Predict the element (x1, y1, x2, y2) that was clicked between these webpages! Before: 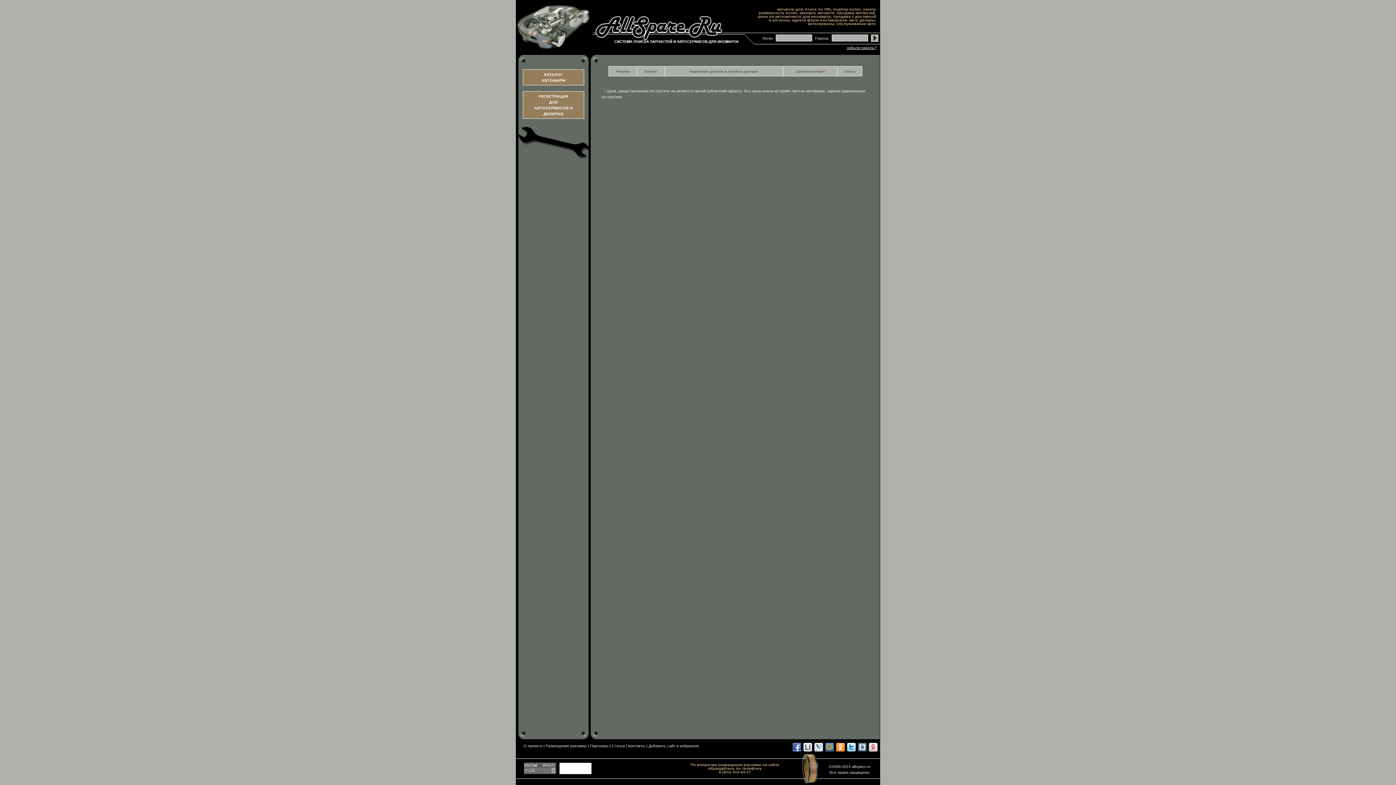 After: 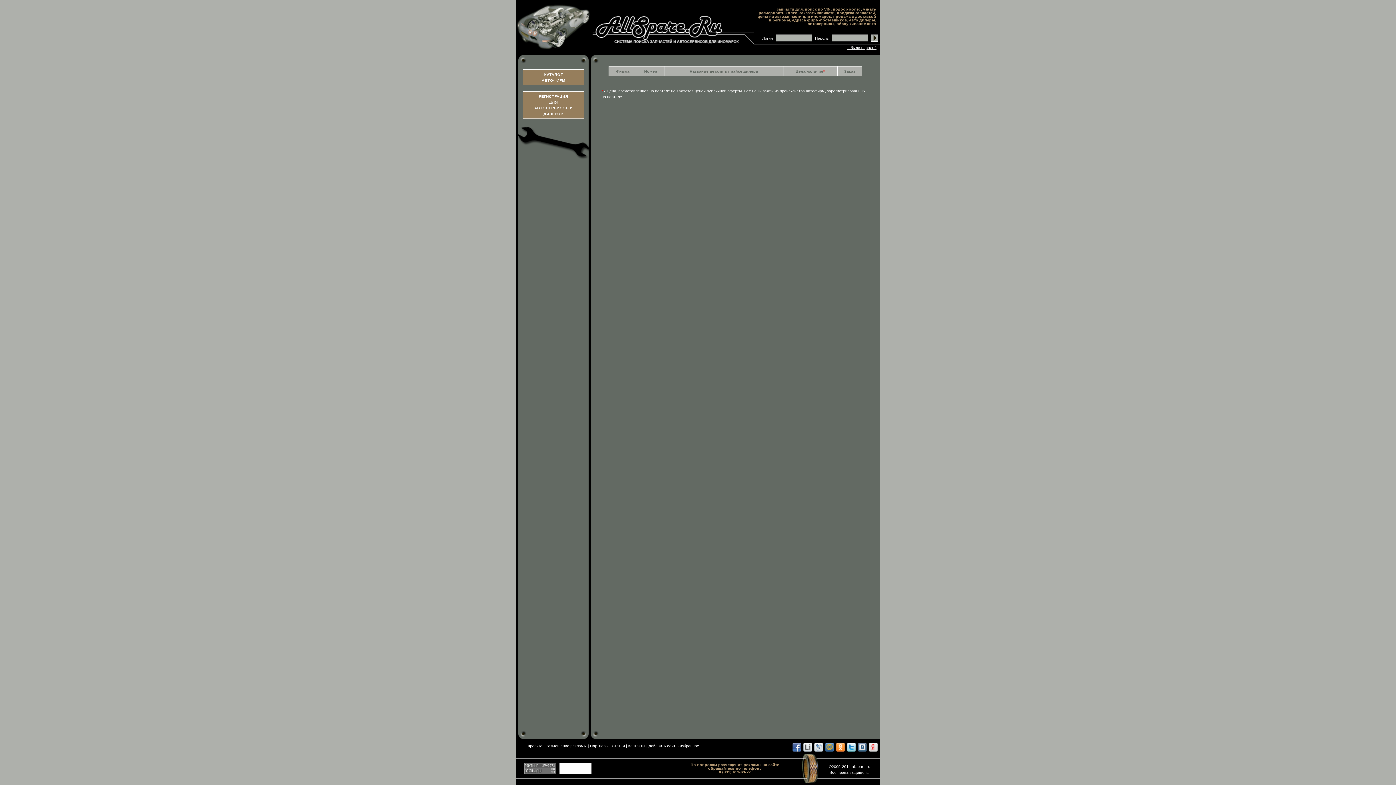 Action: bbox: (858, 743, 866, 752)